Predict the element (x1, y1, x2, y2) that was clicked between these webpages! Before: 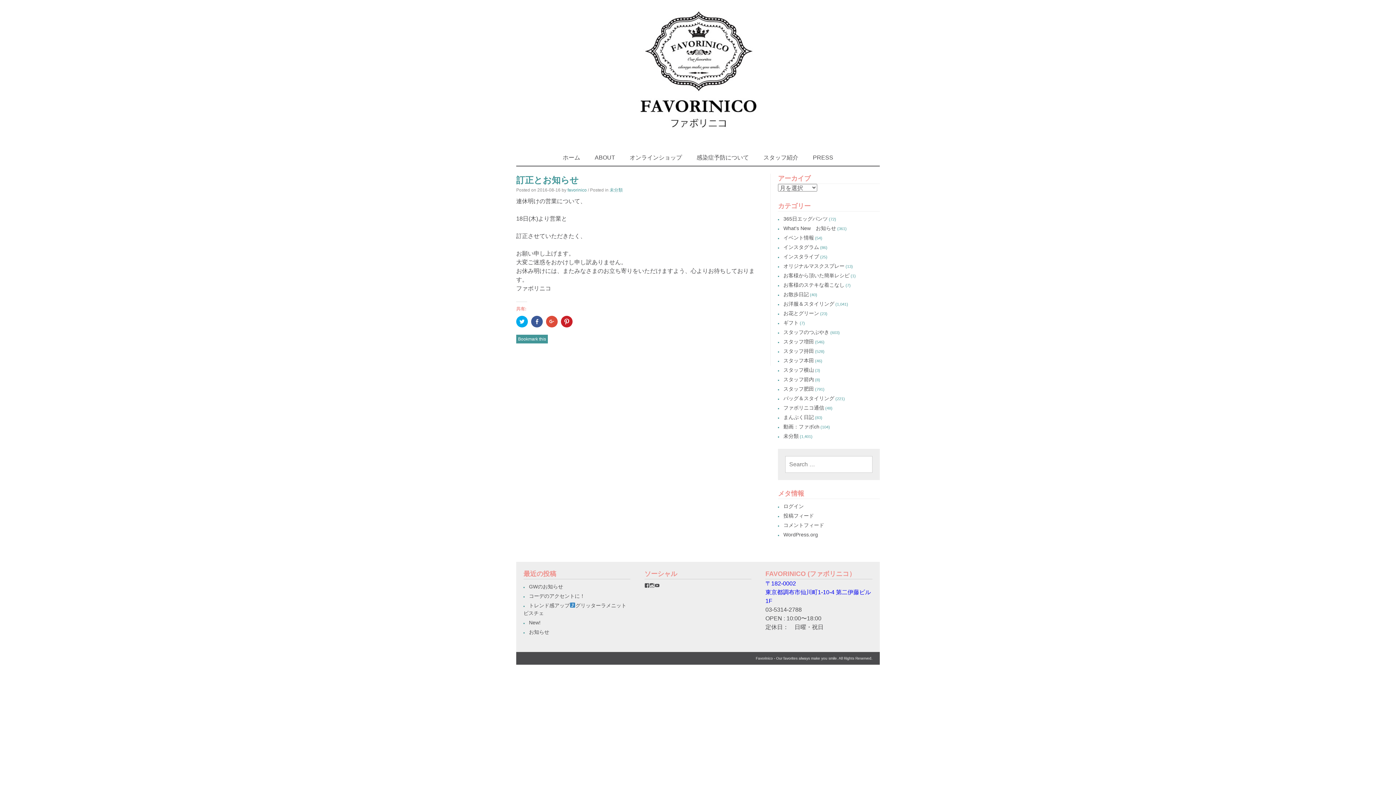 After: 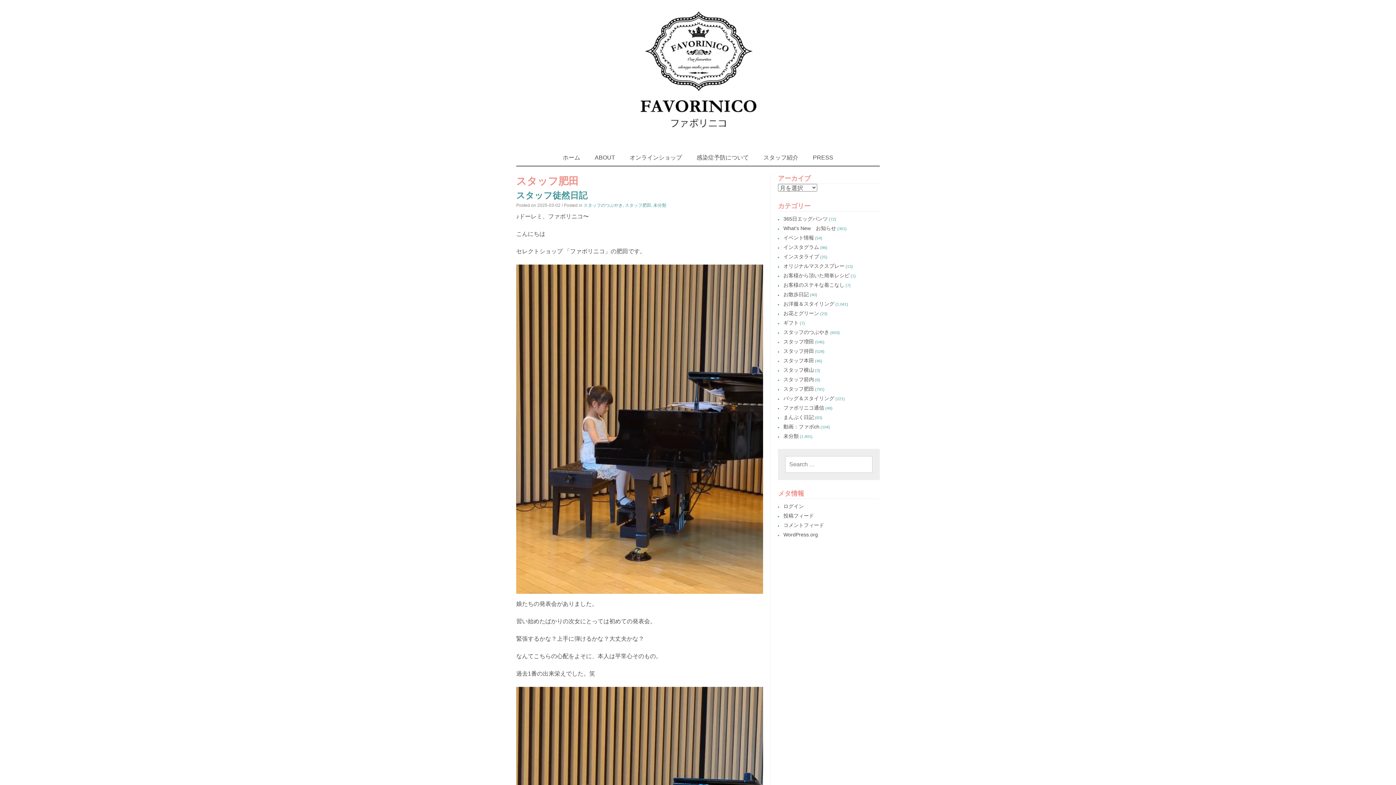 Action: label: スタッフ肥田 bbox: (783, 386, 814, 392)